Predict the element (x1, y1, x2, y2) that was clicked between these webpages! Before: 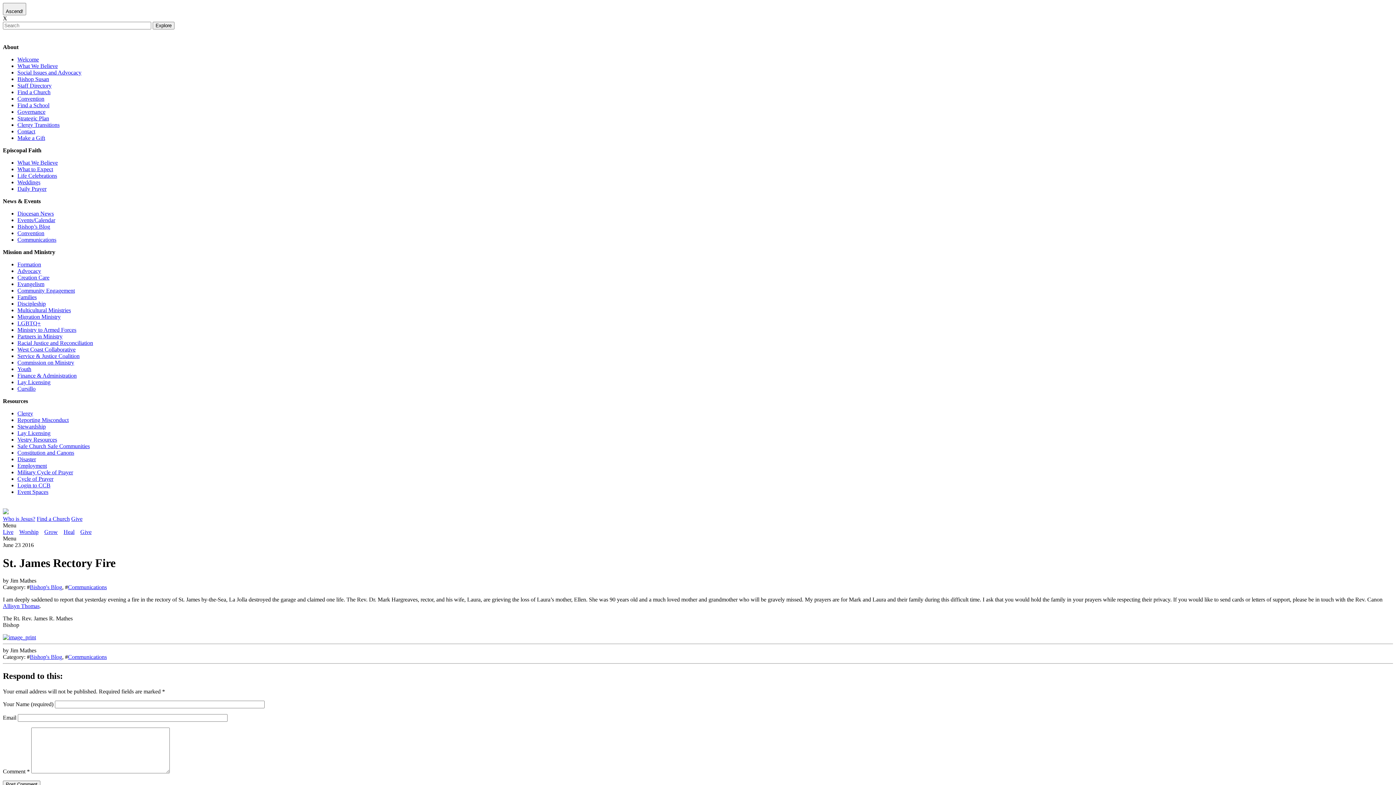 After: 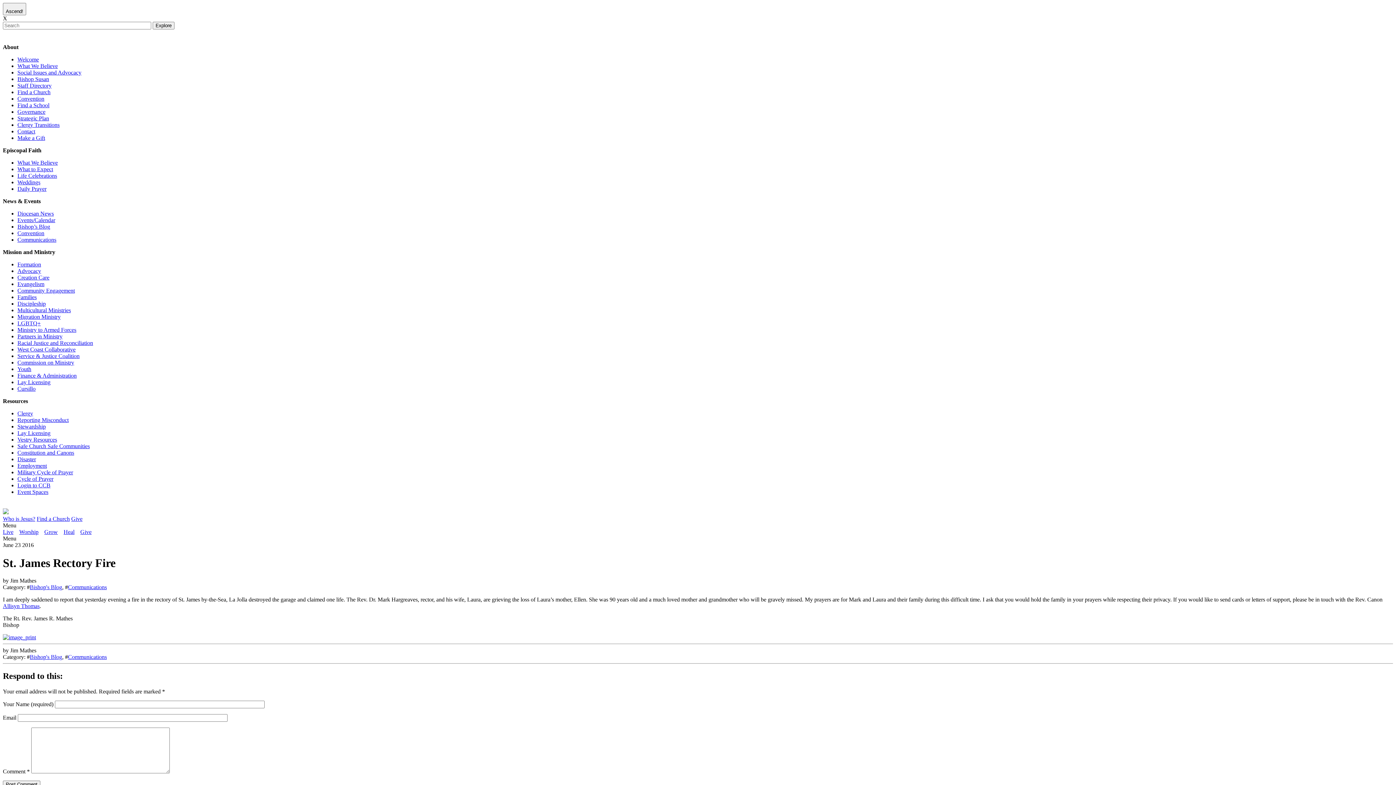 Action: label: Convention bbox: (17, 230, 44, 236)